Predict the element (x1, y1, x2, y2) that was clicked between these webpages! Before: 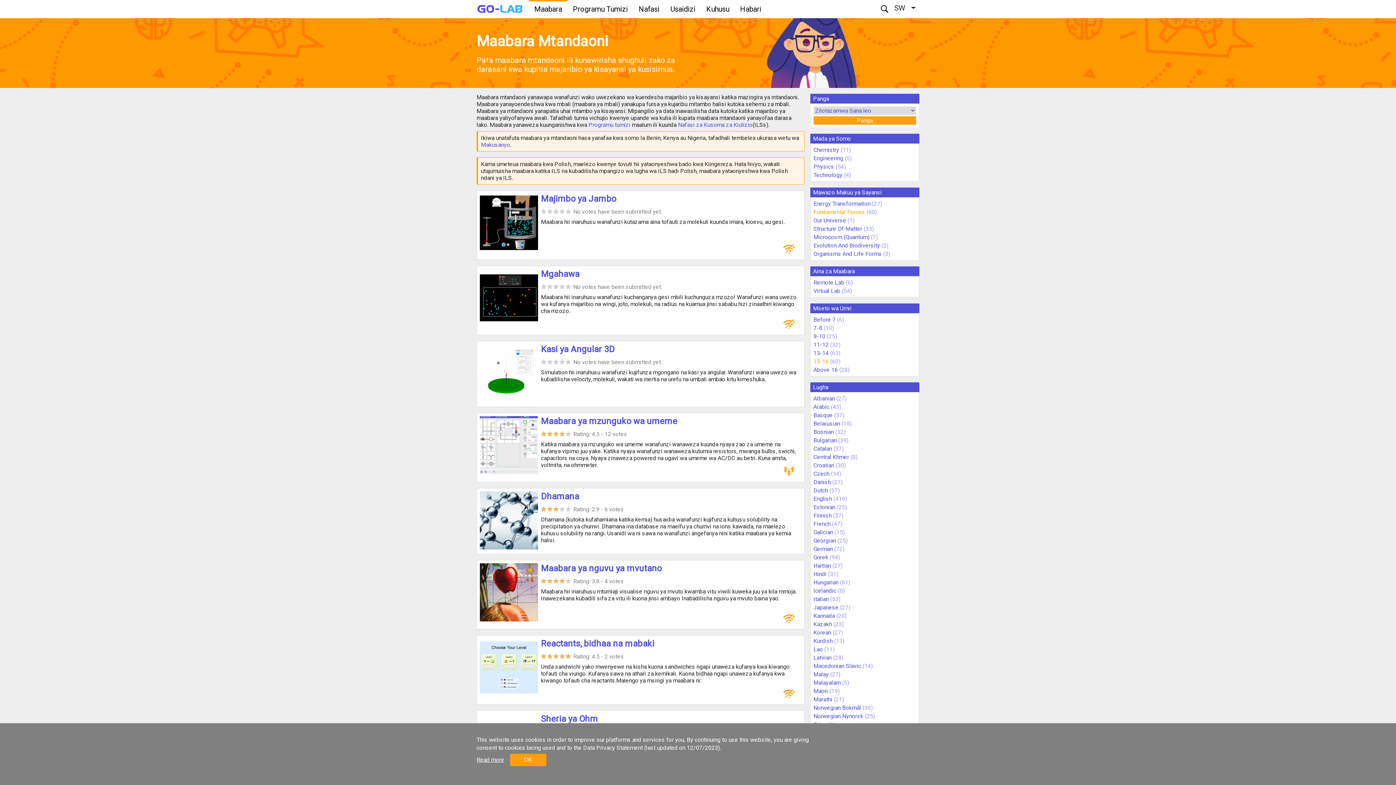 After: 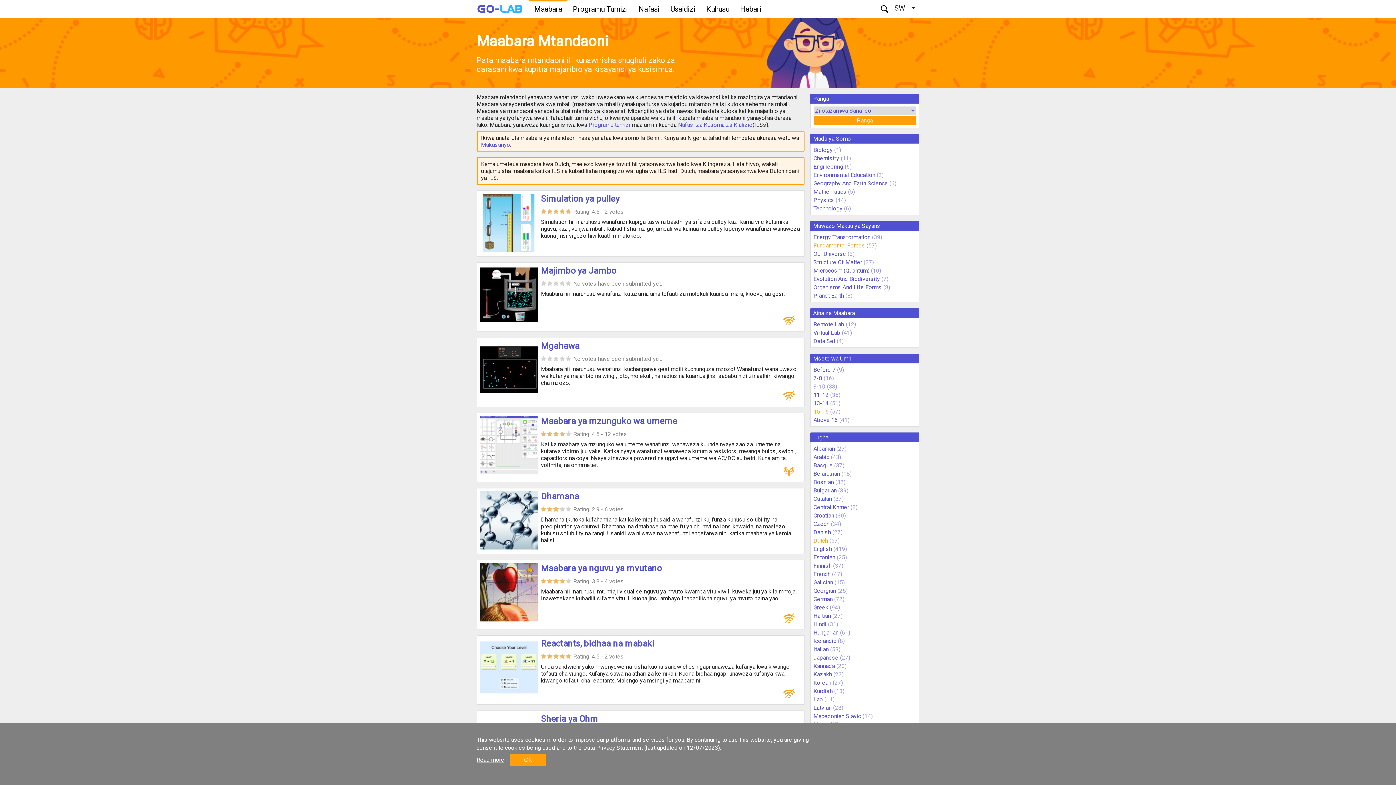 Action: label: Dutch bbox: (813, 487, 828, 494)